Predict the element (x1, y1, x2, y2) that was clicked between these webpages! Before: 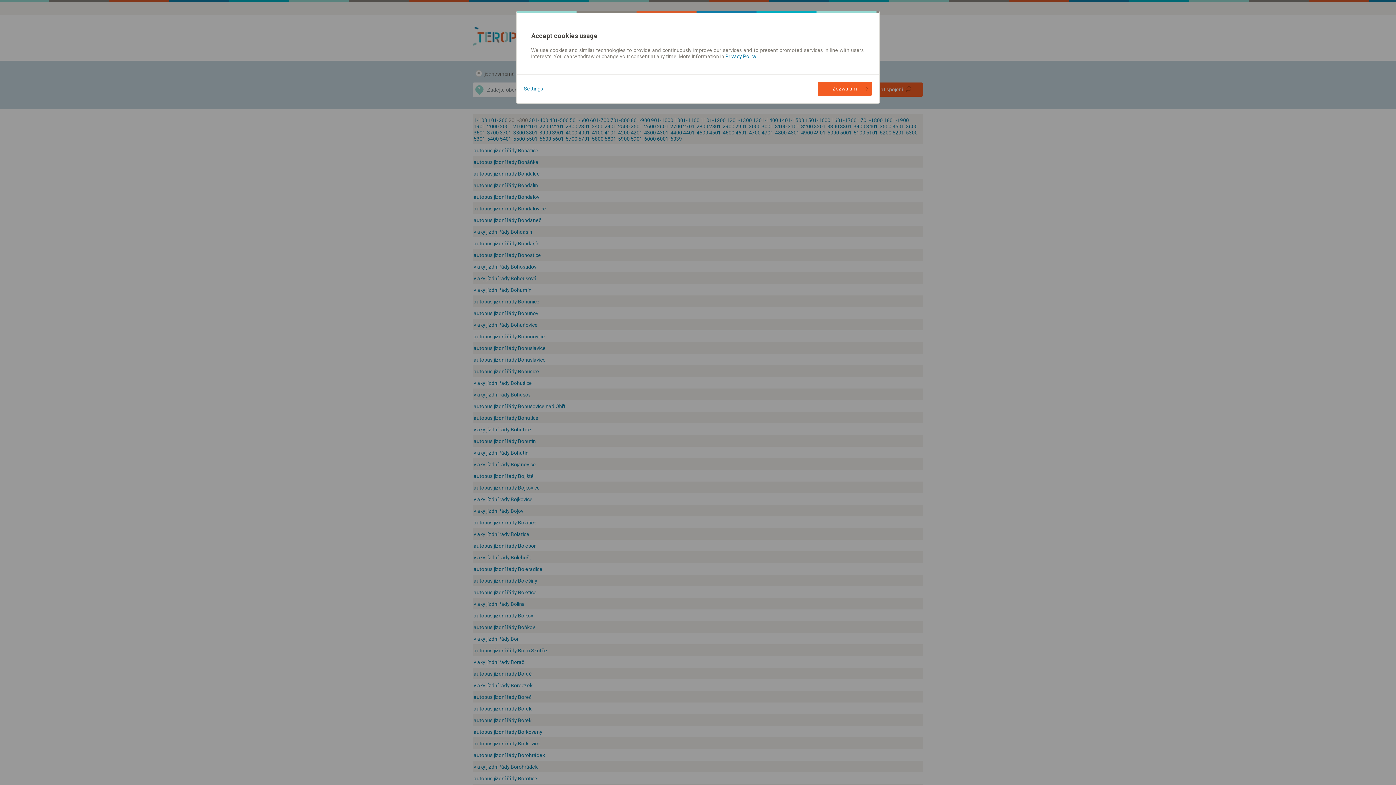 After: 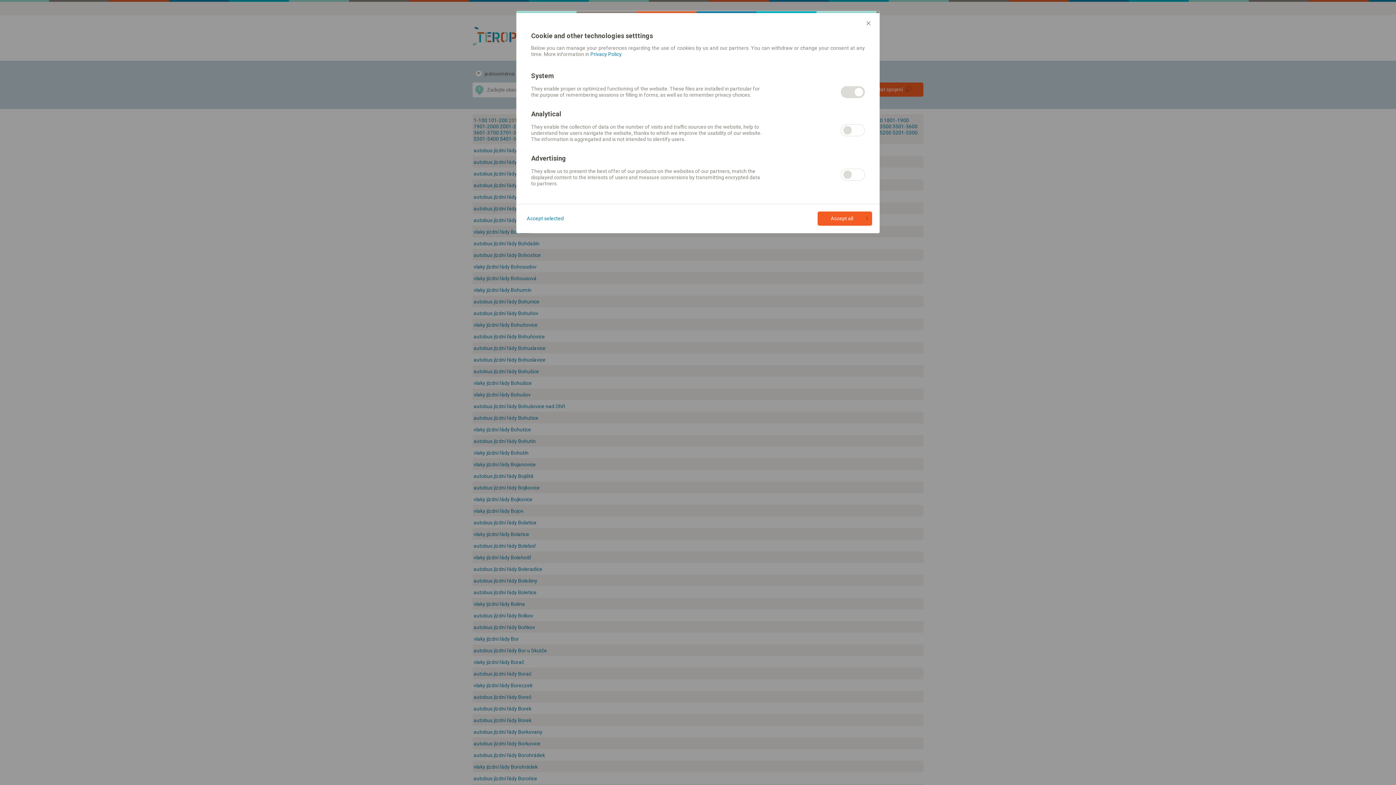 Action: bbox: (524, 85, 543, 92) label: Settings